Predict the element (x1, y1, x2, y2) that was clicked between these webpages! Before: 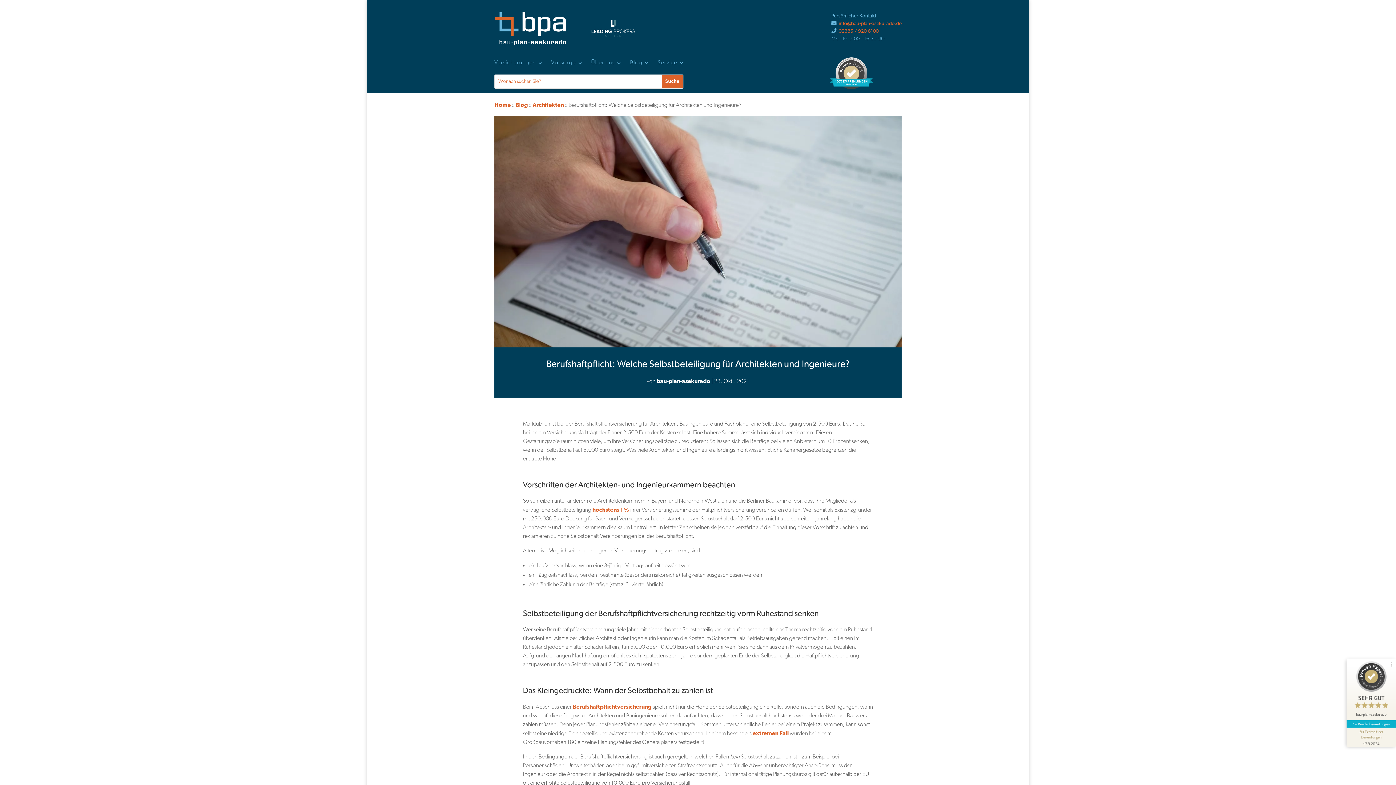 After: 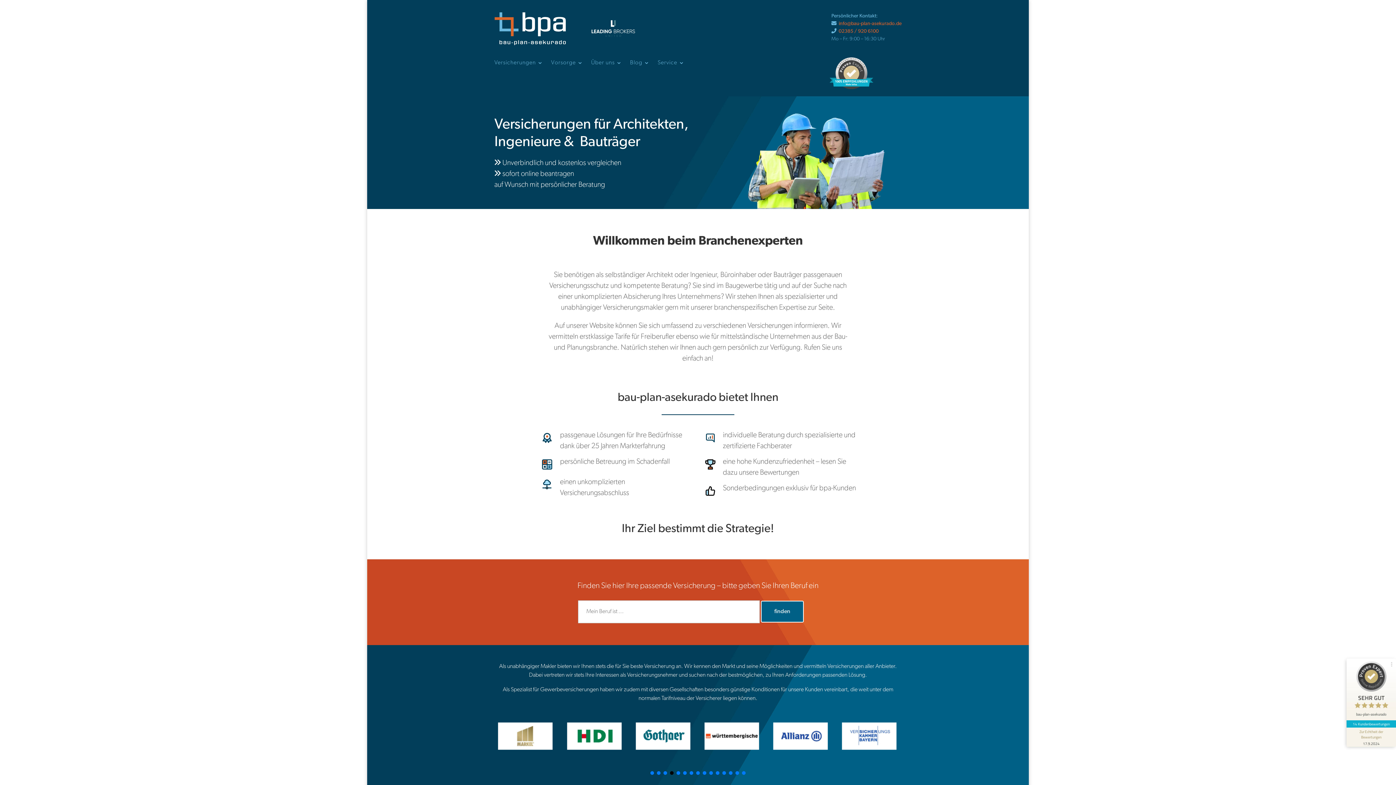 Action: bbox: (494, 12, 566, 45)